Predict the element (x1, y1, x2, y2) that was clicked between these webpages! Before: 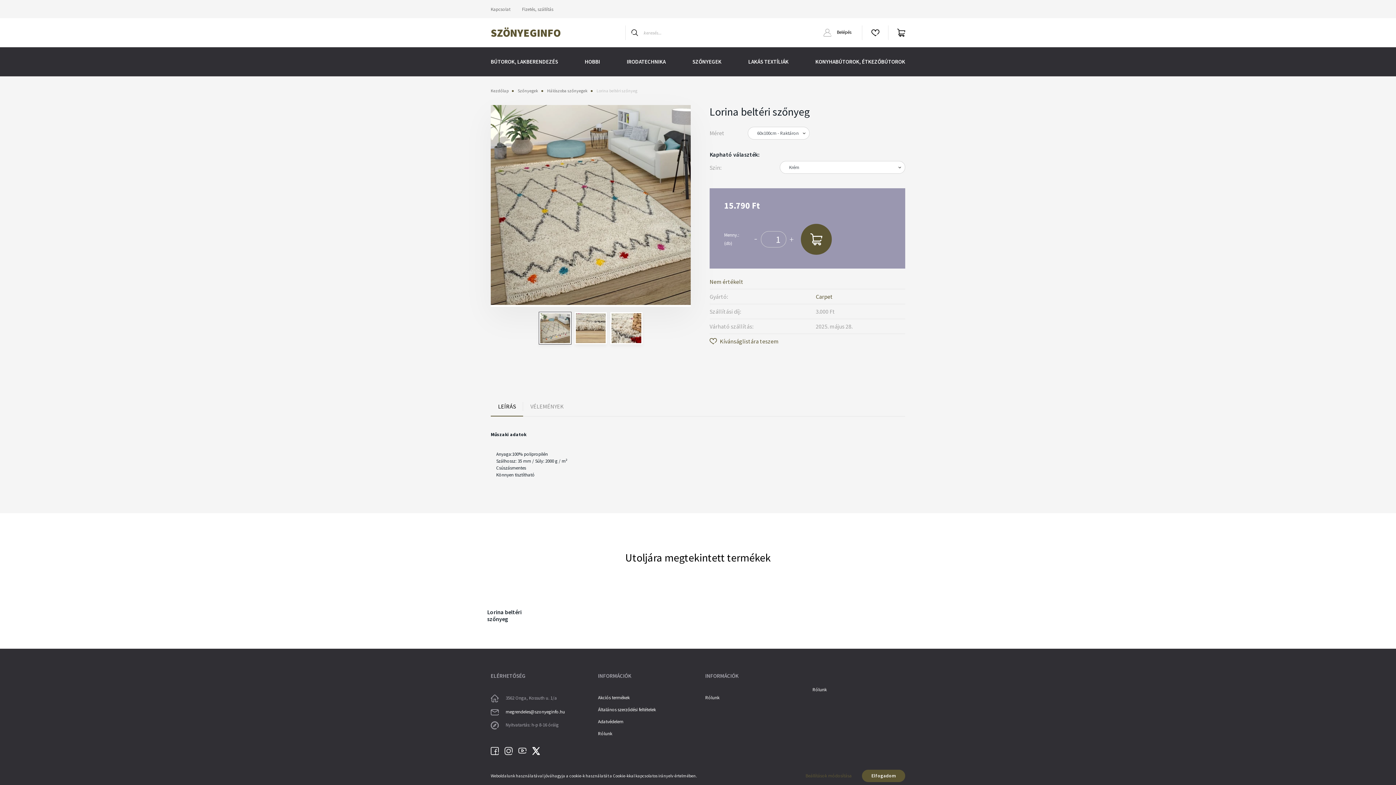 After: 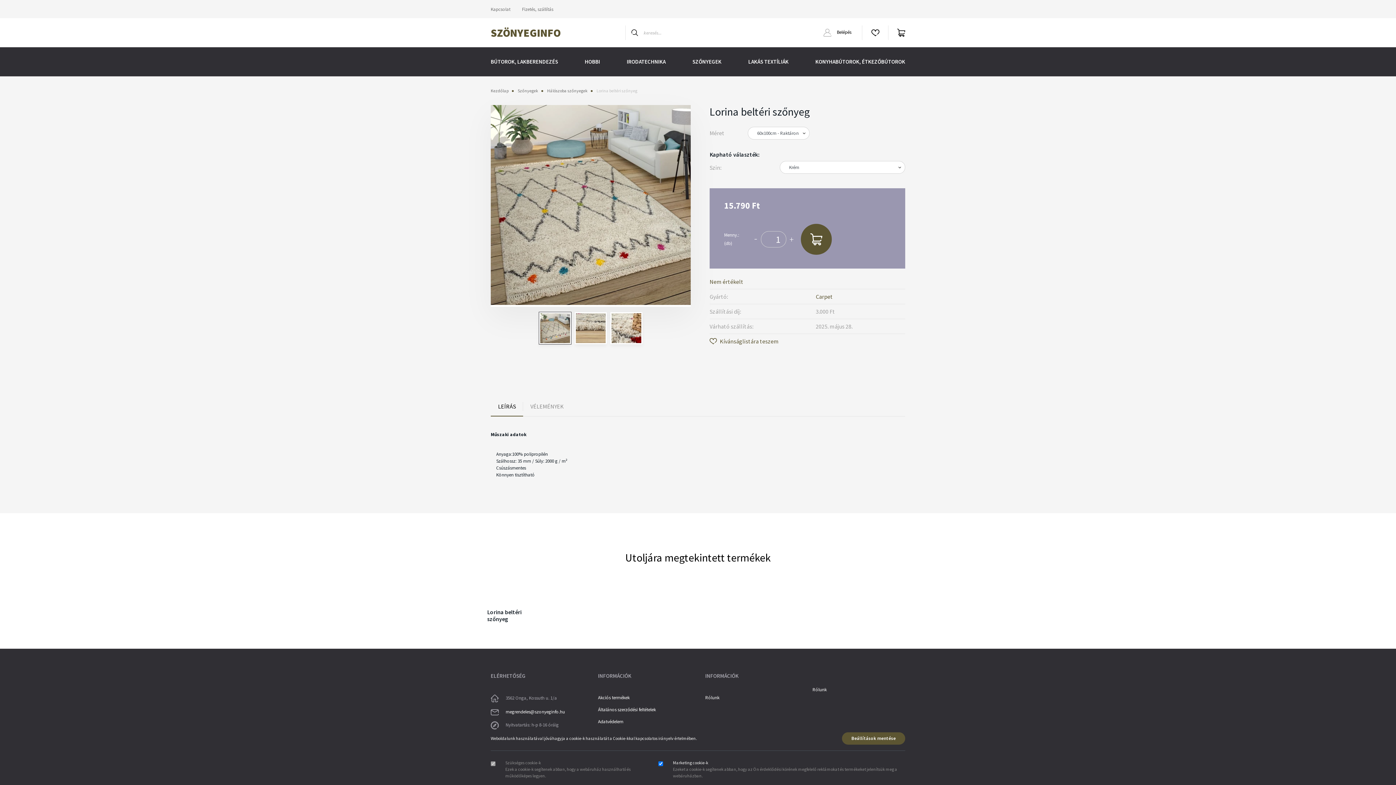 Action: bbox: (796, 770, 861, 782) label: Beállítások módosítása